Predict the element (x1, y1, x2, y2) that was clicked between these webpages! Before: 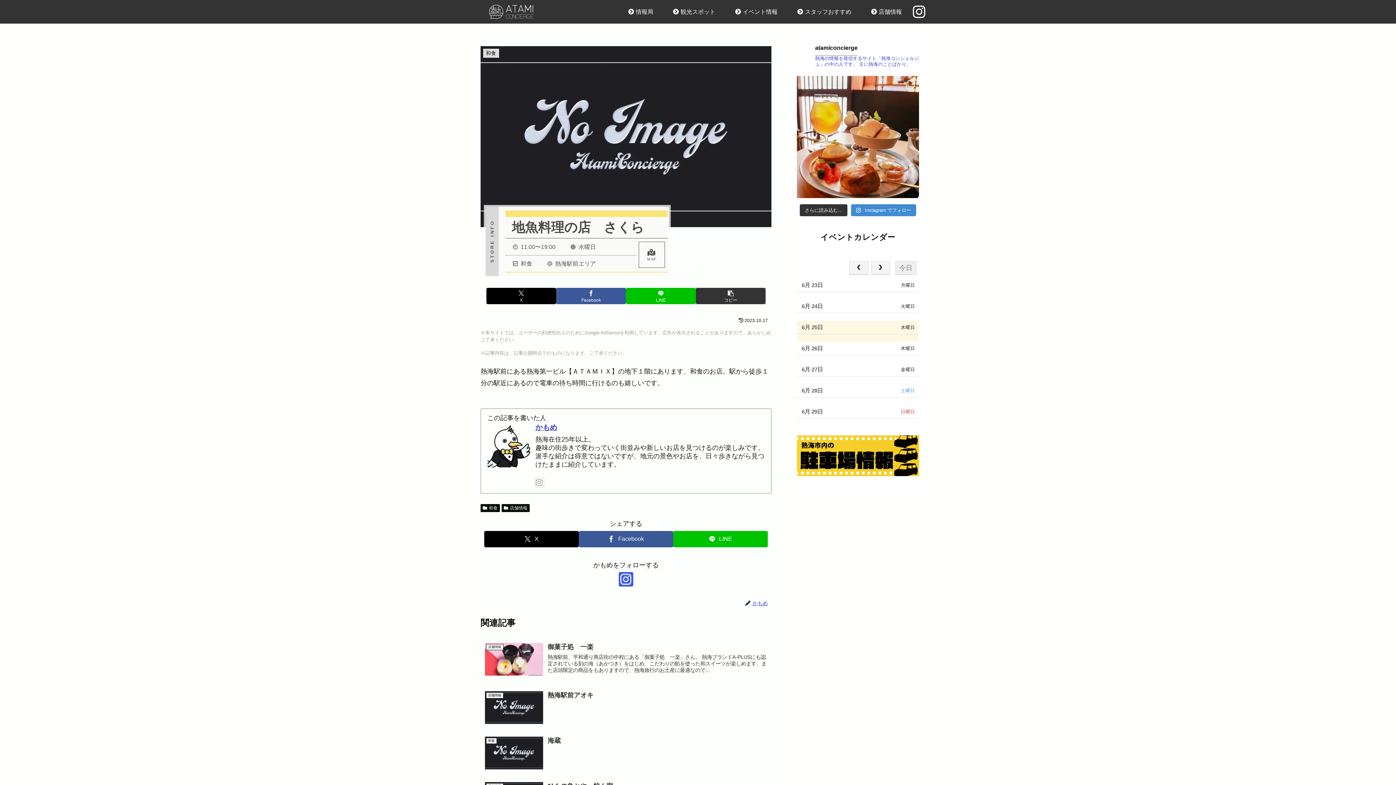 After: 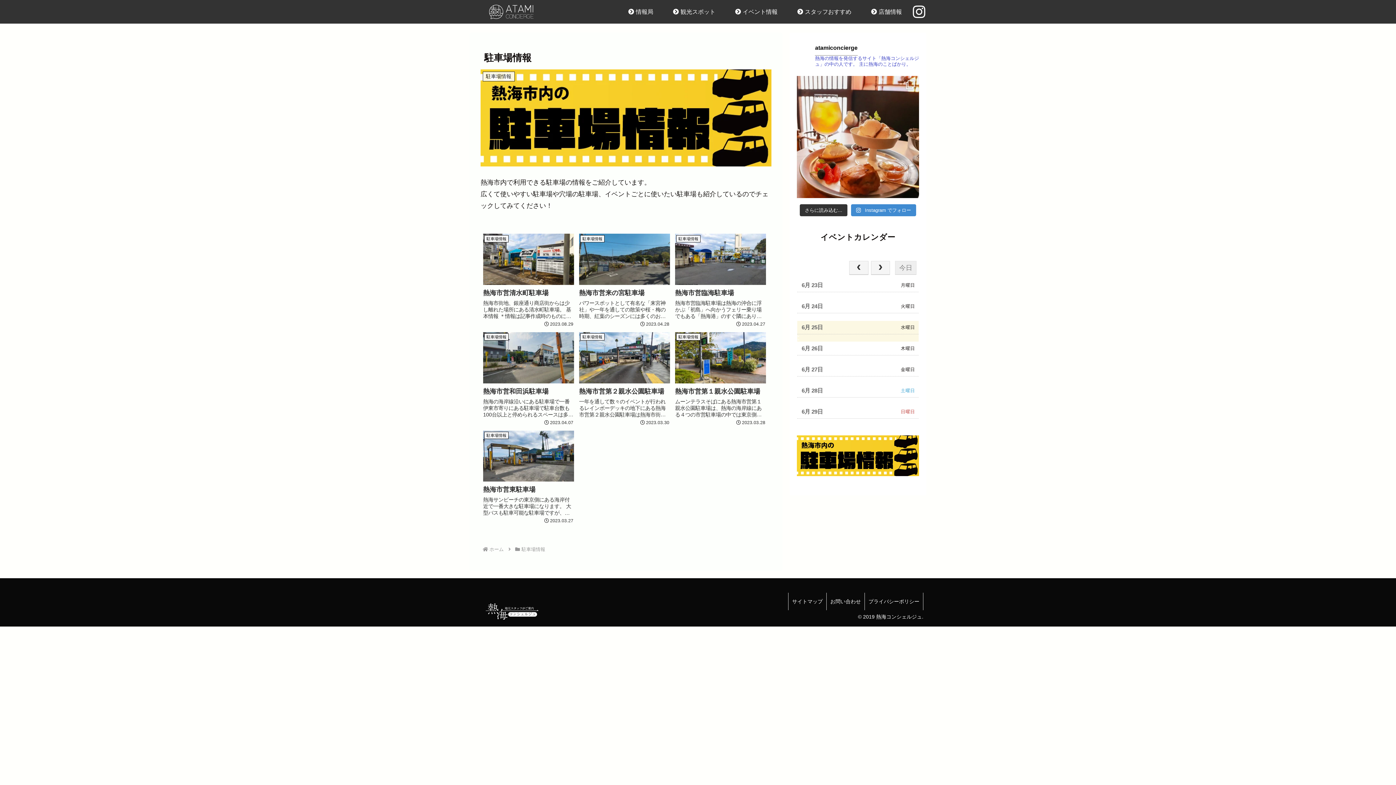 Action: bbox: (797, 470, 919, 477)